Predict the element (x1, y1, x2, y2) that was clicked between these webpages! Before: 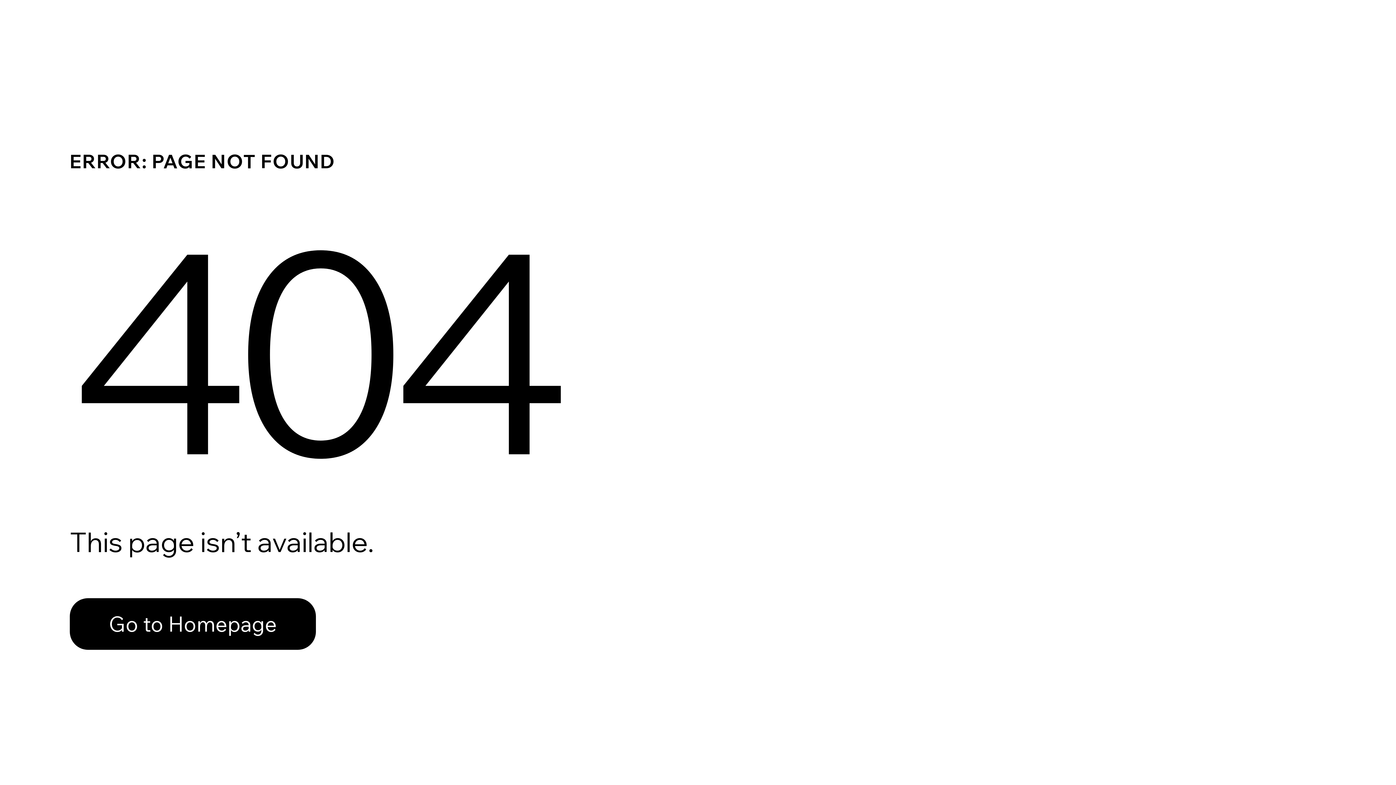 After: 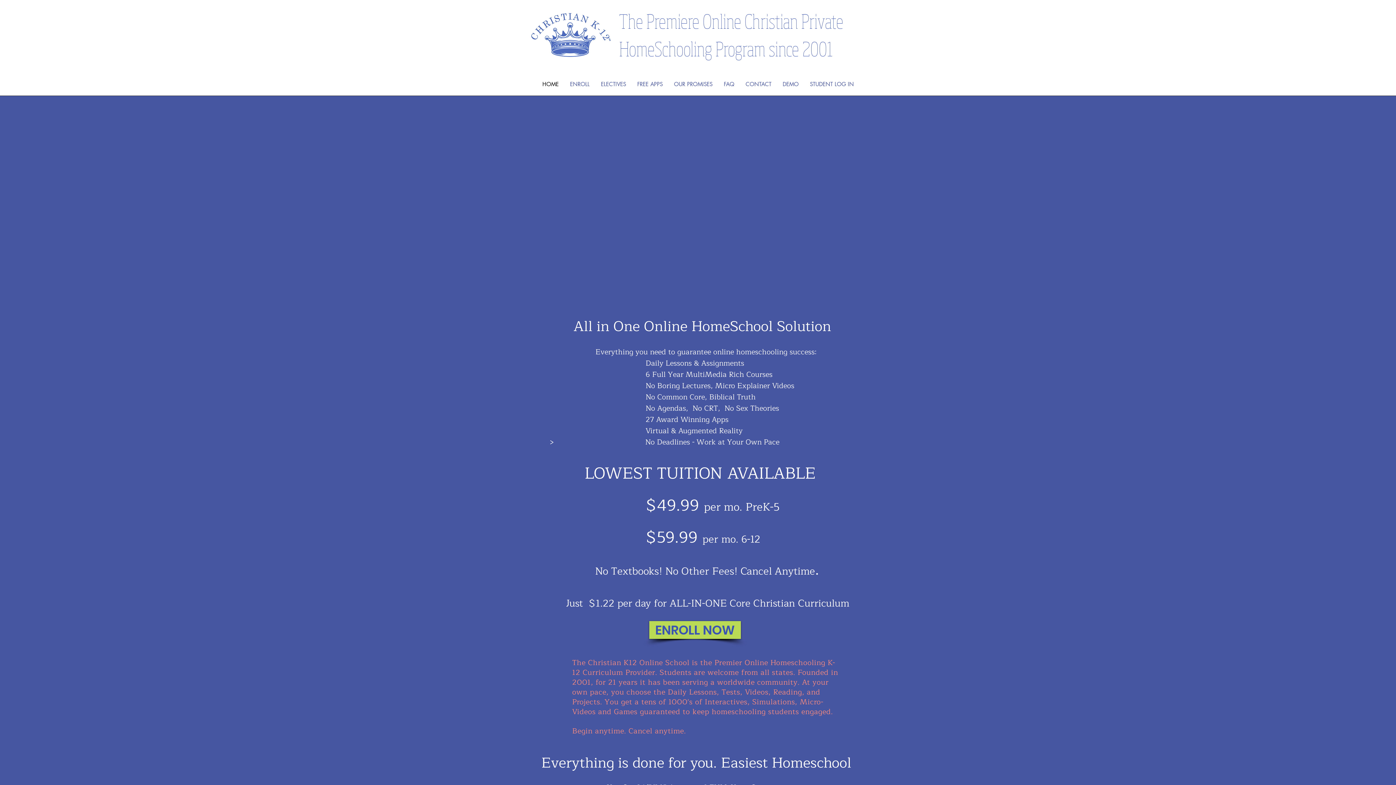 Action: bbox: (69, 598, 316, 650) label: Go to Homepage